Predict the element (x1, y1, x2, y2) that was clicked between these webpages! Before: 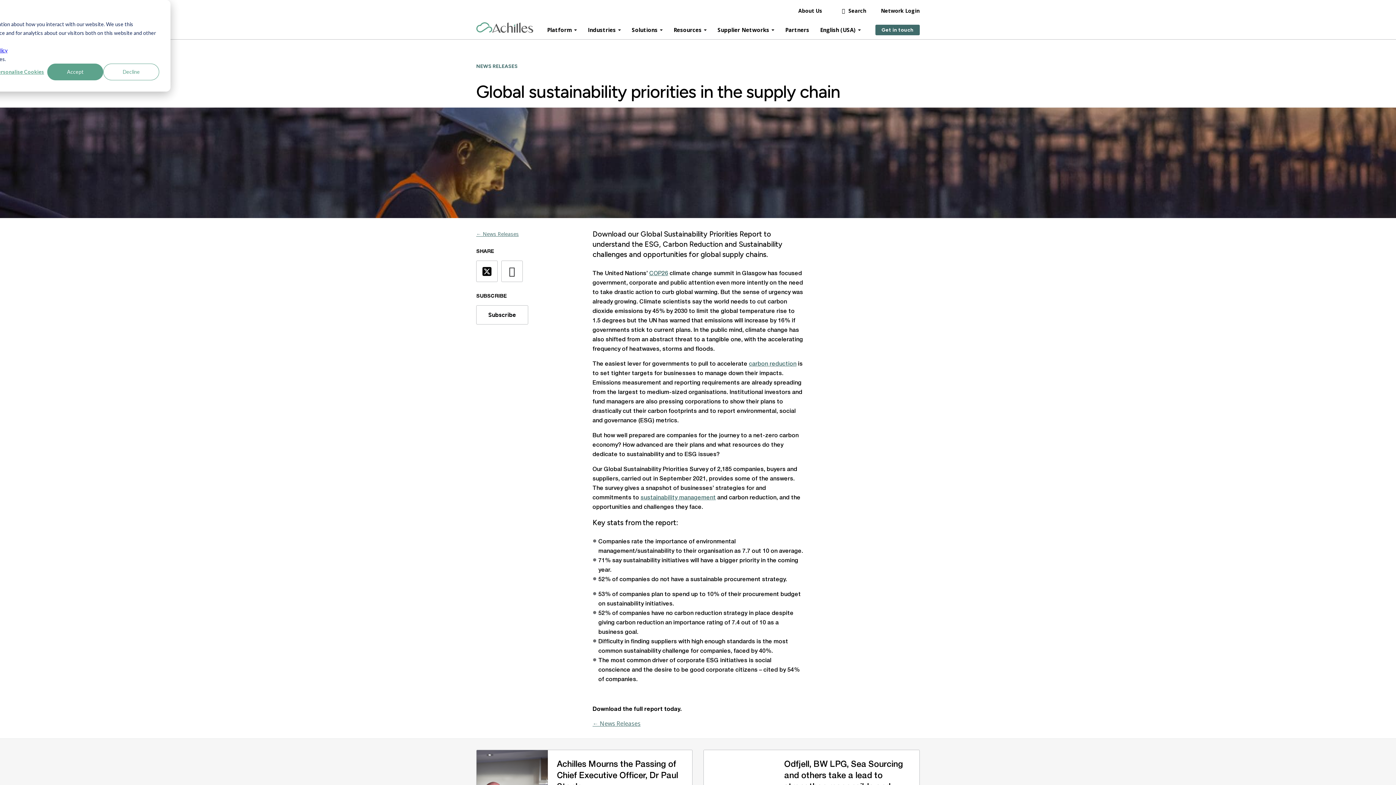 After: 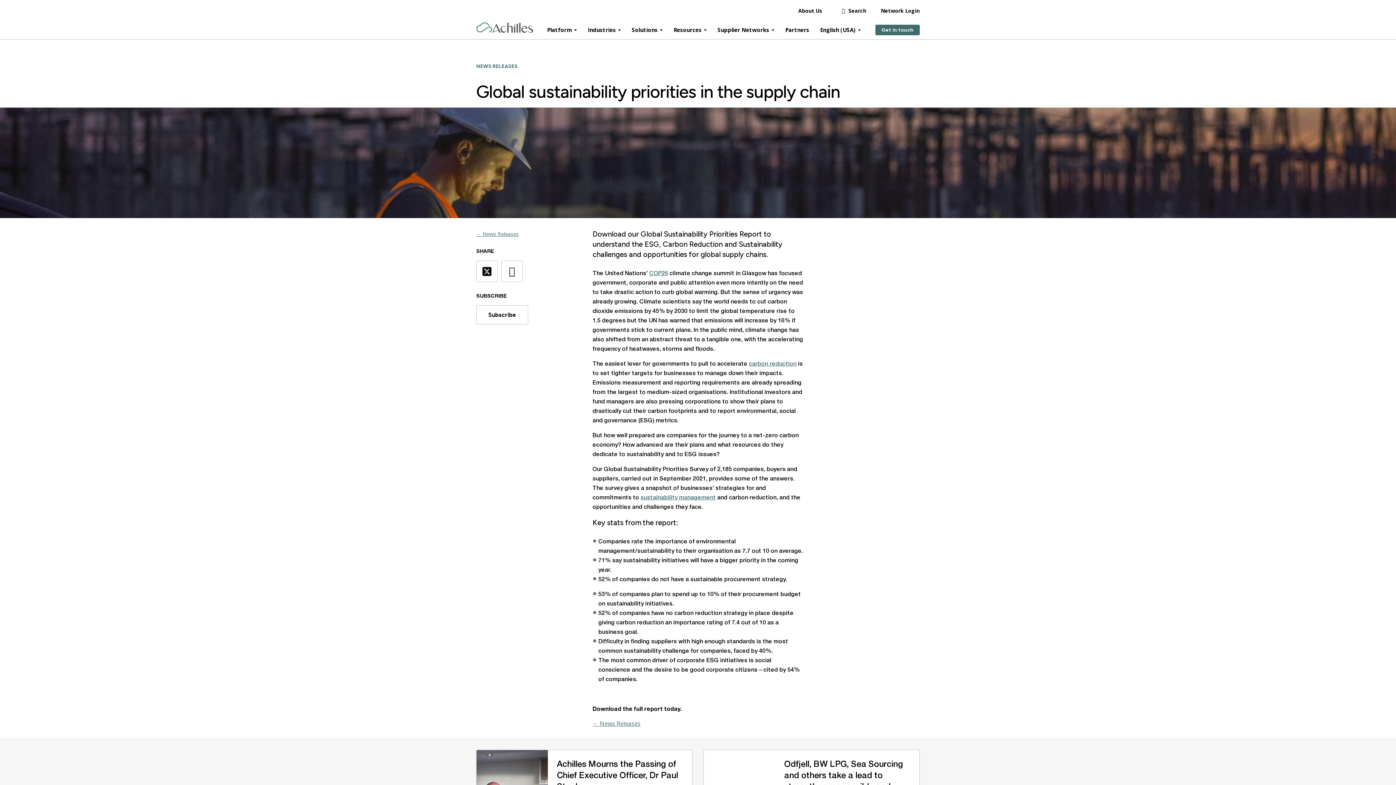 Action: label: Accept bbox: (47, 63, 103, 80)